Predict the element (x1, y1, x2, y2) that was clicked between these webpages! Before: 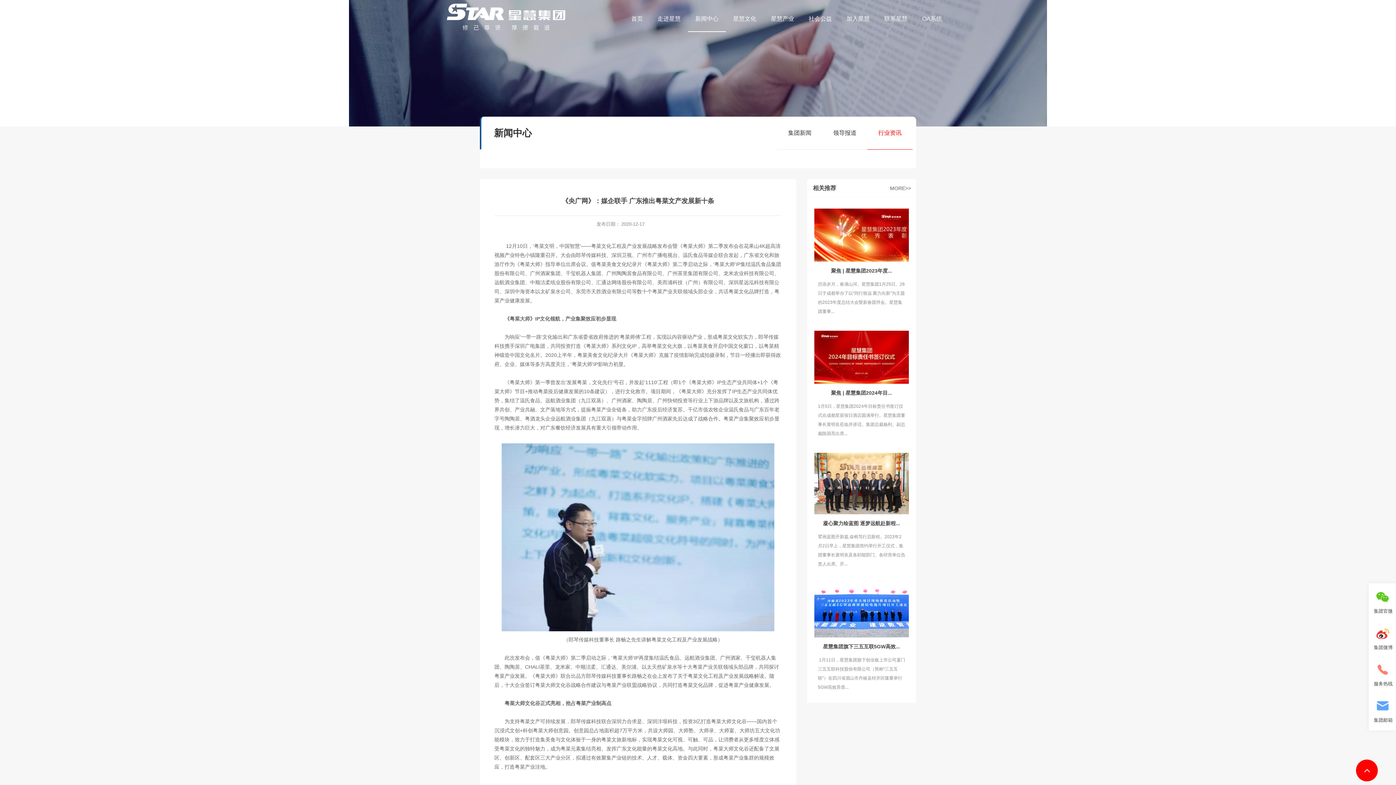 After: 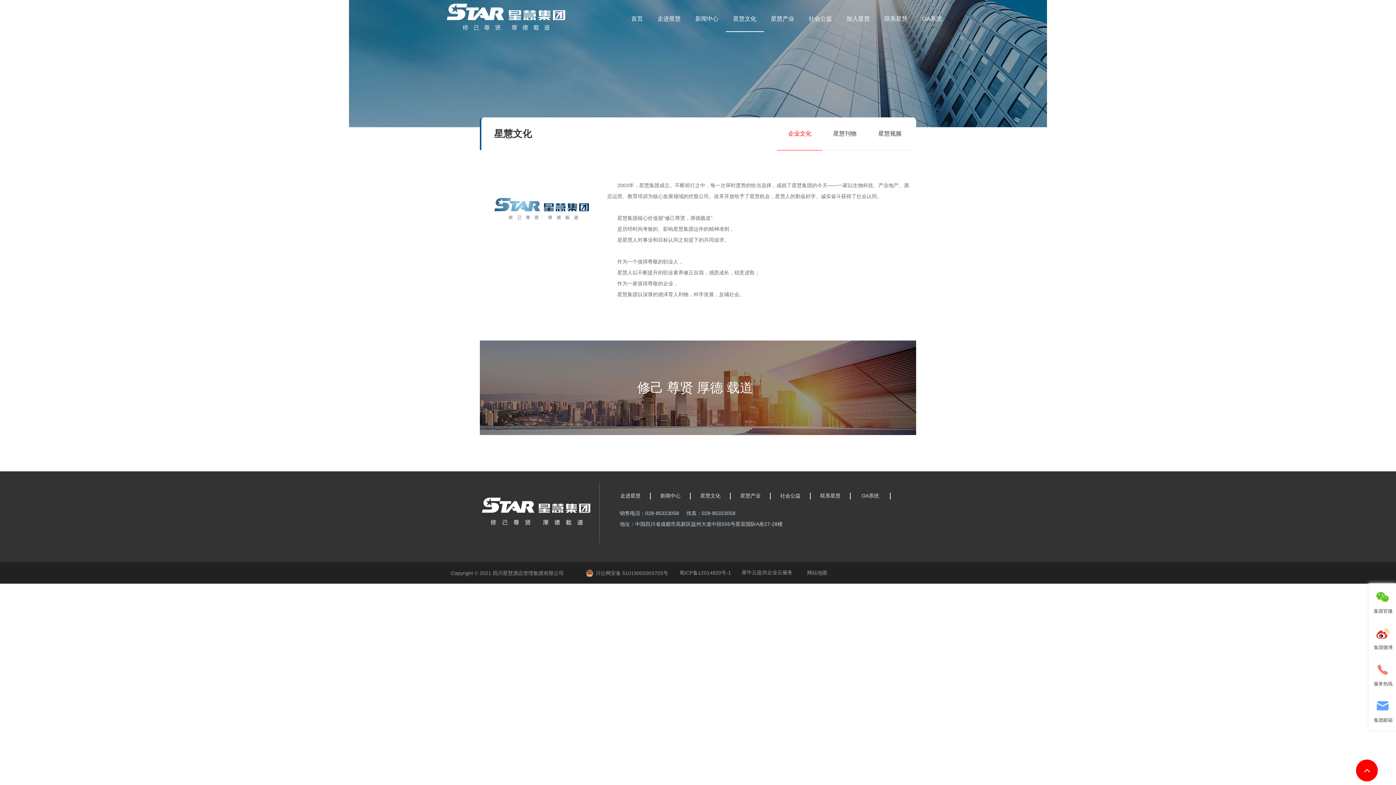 Action: bbox: (733, 6, 756, 31) label: 星慧文化